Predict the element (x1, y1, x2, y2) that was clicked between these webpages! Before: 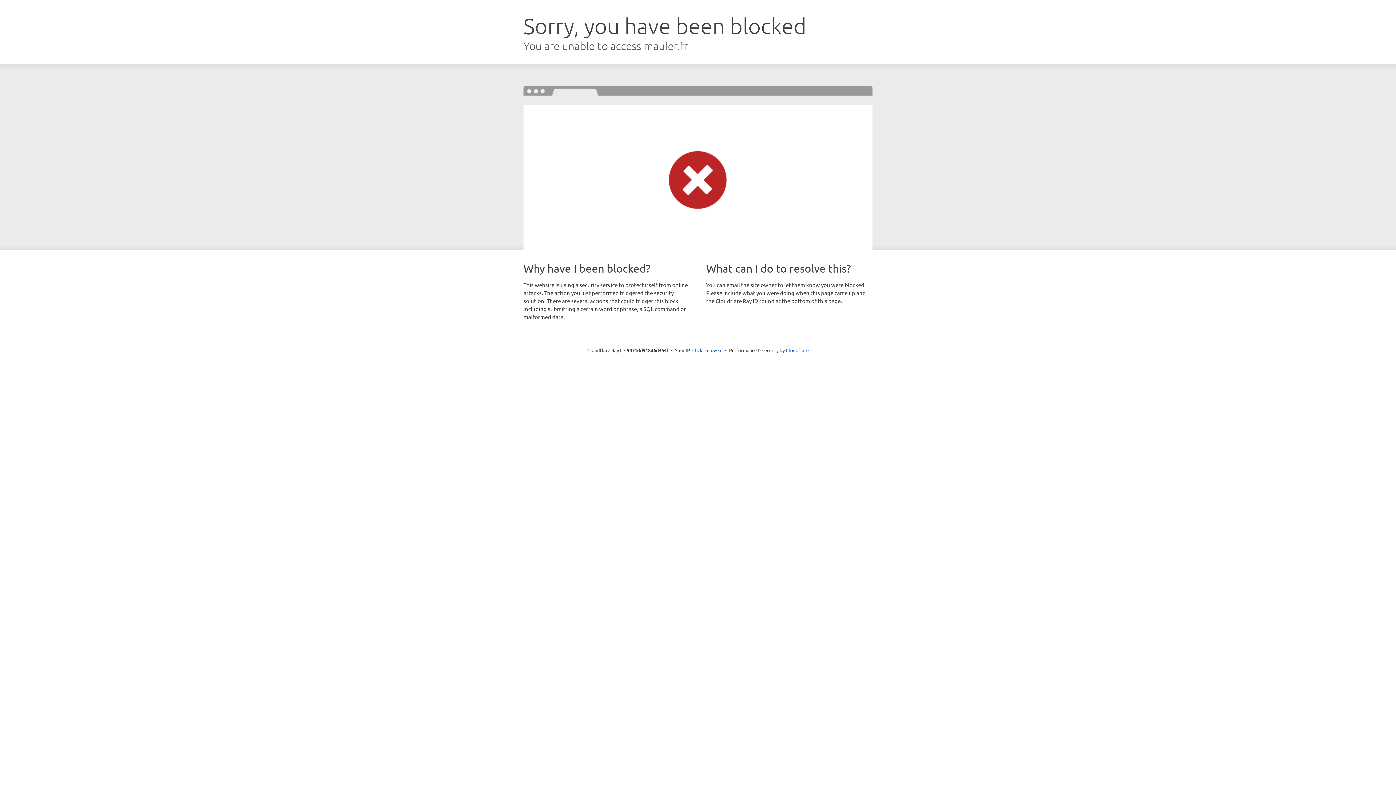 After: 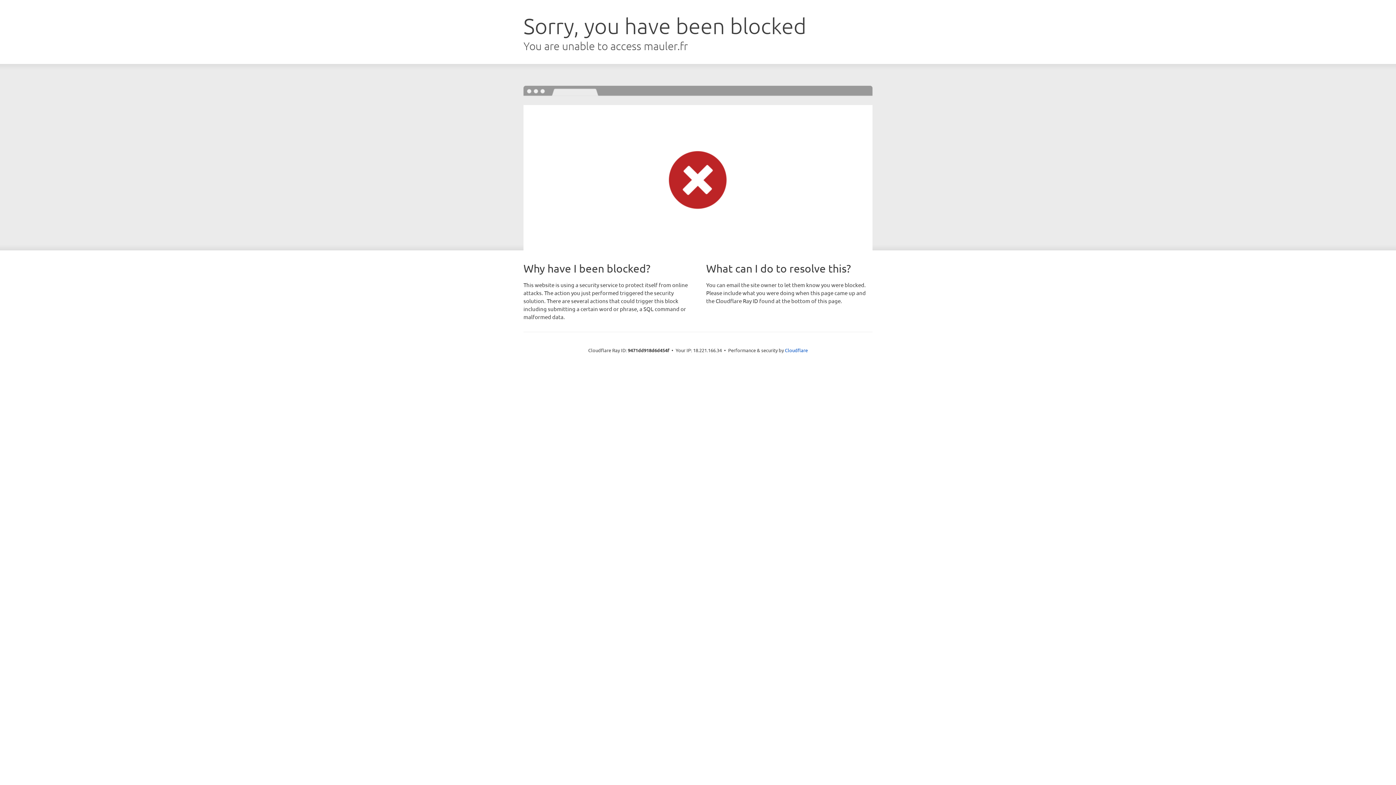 Action: bbox: (692, 346, 722, 353) label: Click to reveal